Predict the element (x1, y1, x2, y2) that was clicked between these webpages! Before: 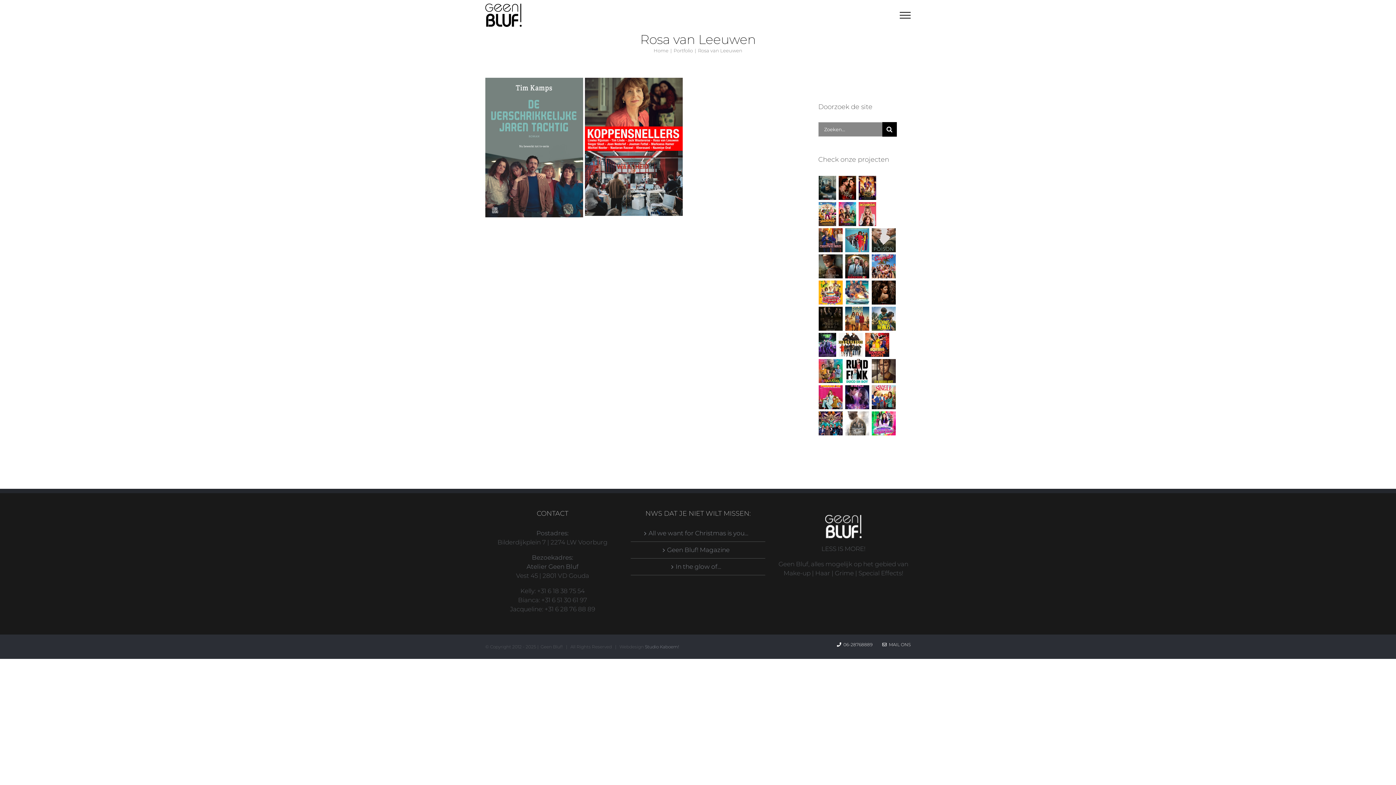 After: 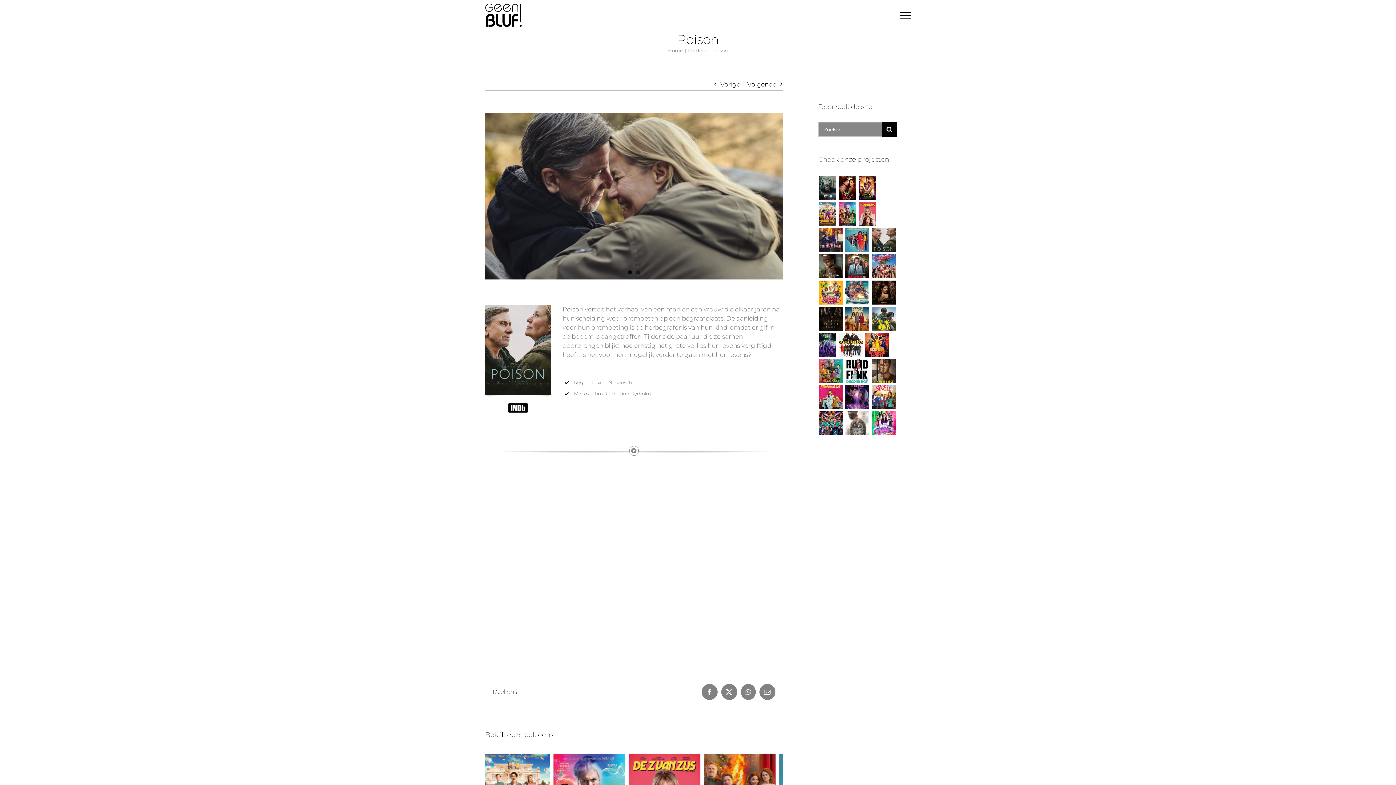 Action: bbox: (871, 227, 896, 253)